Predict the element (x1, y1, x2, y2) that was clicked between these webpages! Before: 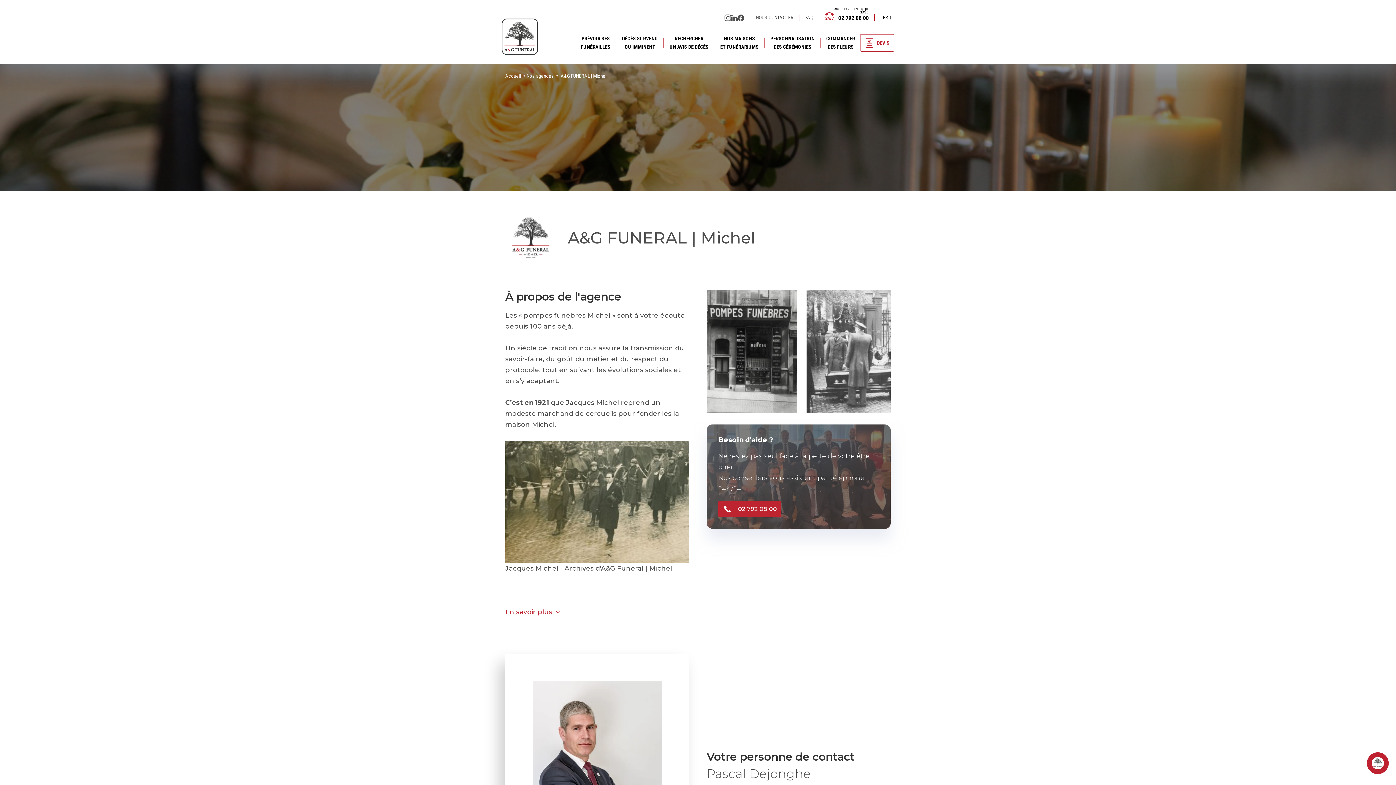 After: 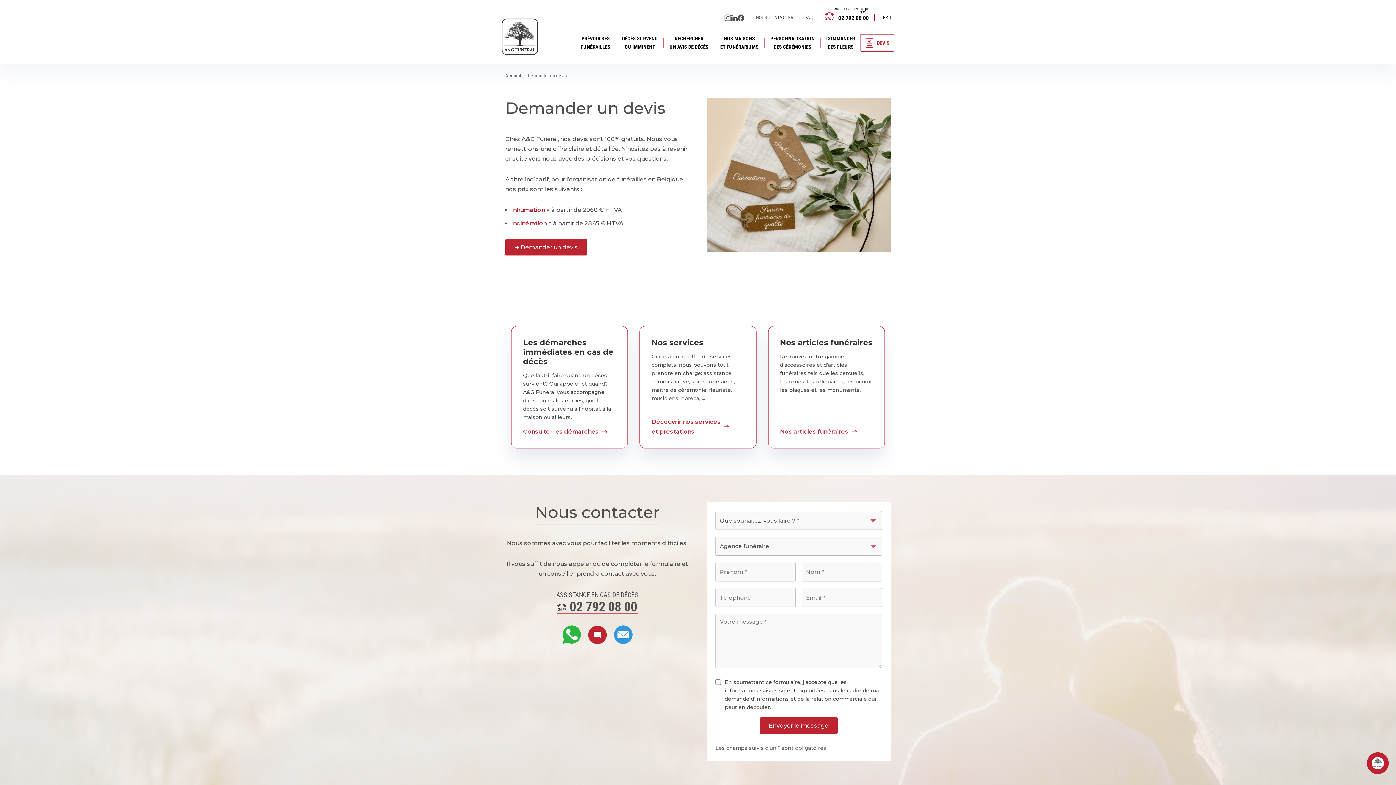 Action: bbox: (860, 34, 894, 51) label: DEVIS